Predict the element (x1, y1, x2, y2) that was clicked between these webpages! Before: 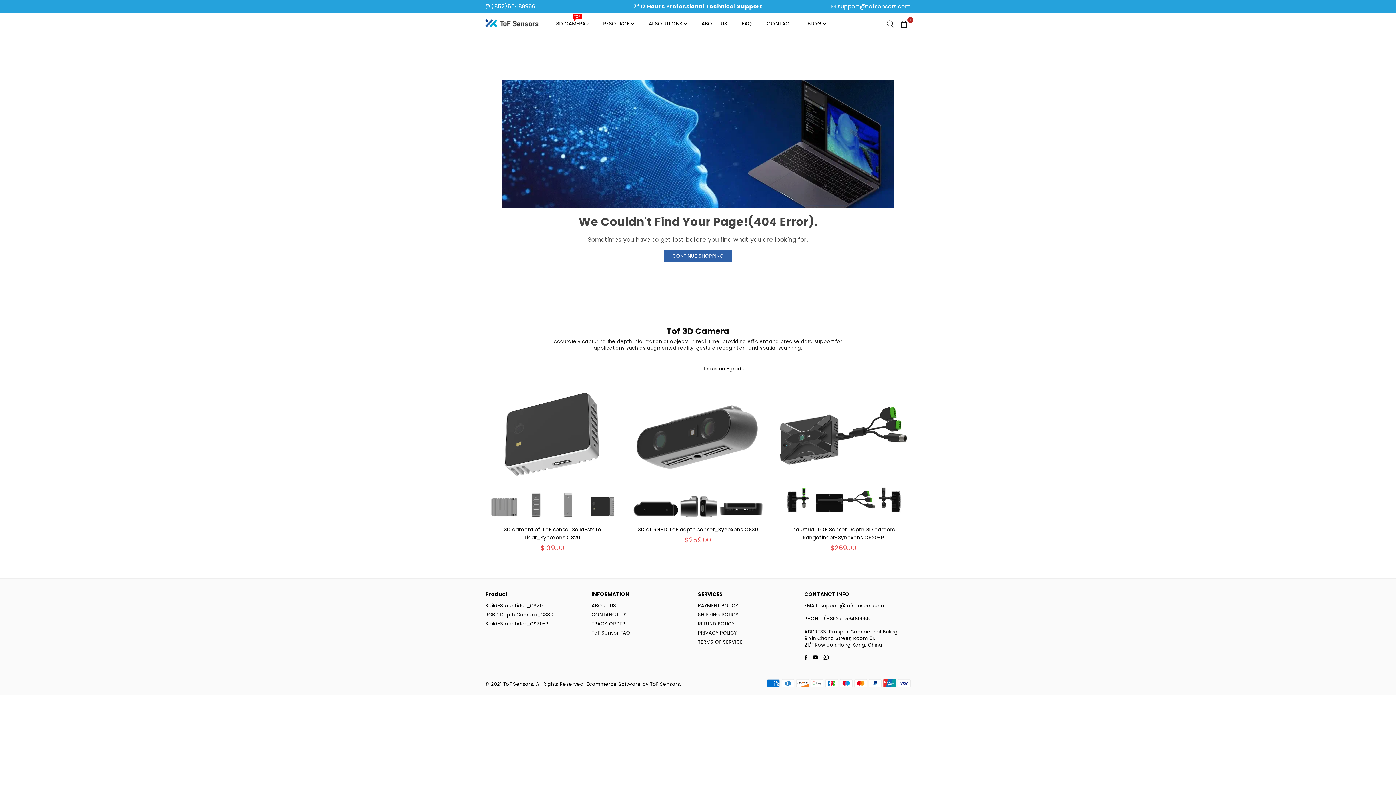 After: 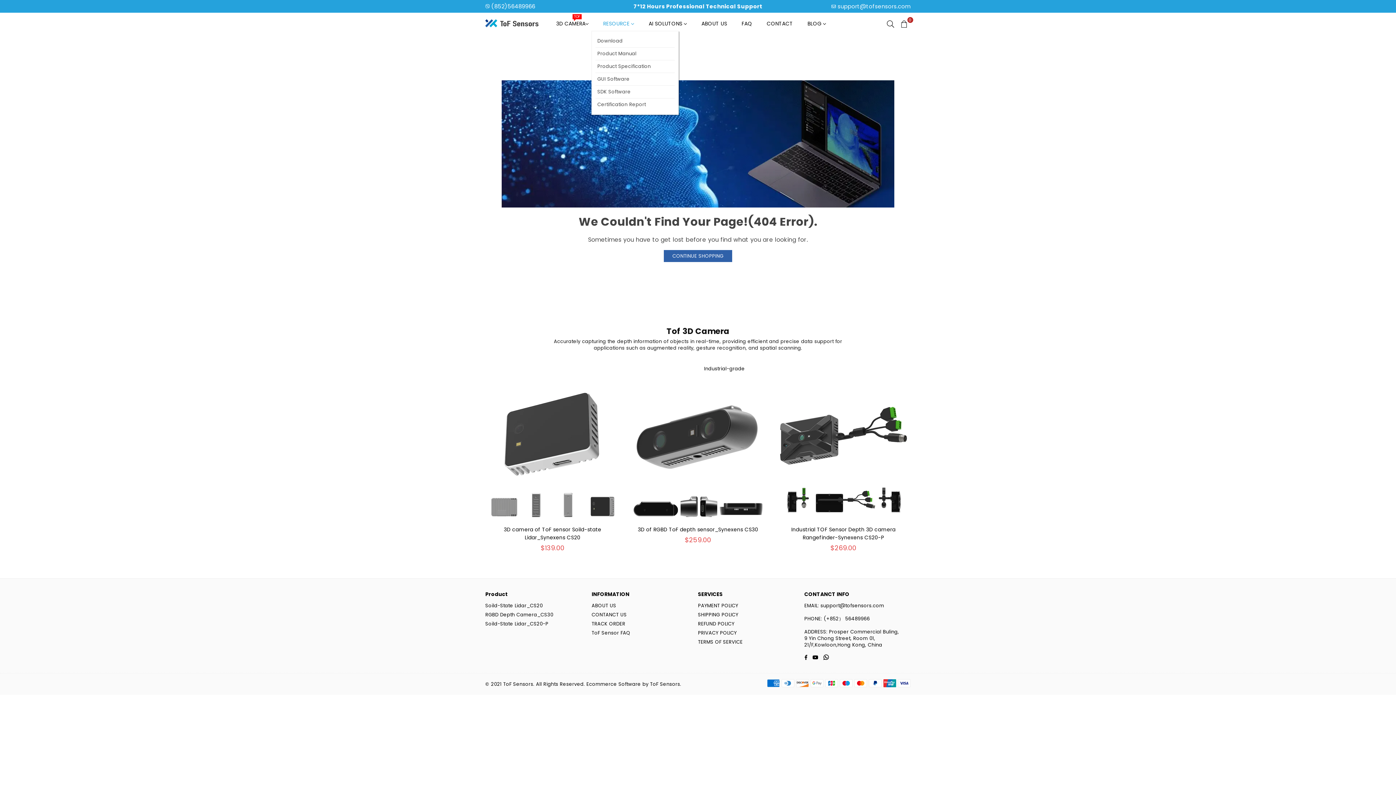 Action: bbox: (597, 16, 639, 30) label: RESOURCE 